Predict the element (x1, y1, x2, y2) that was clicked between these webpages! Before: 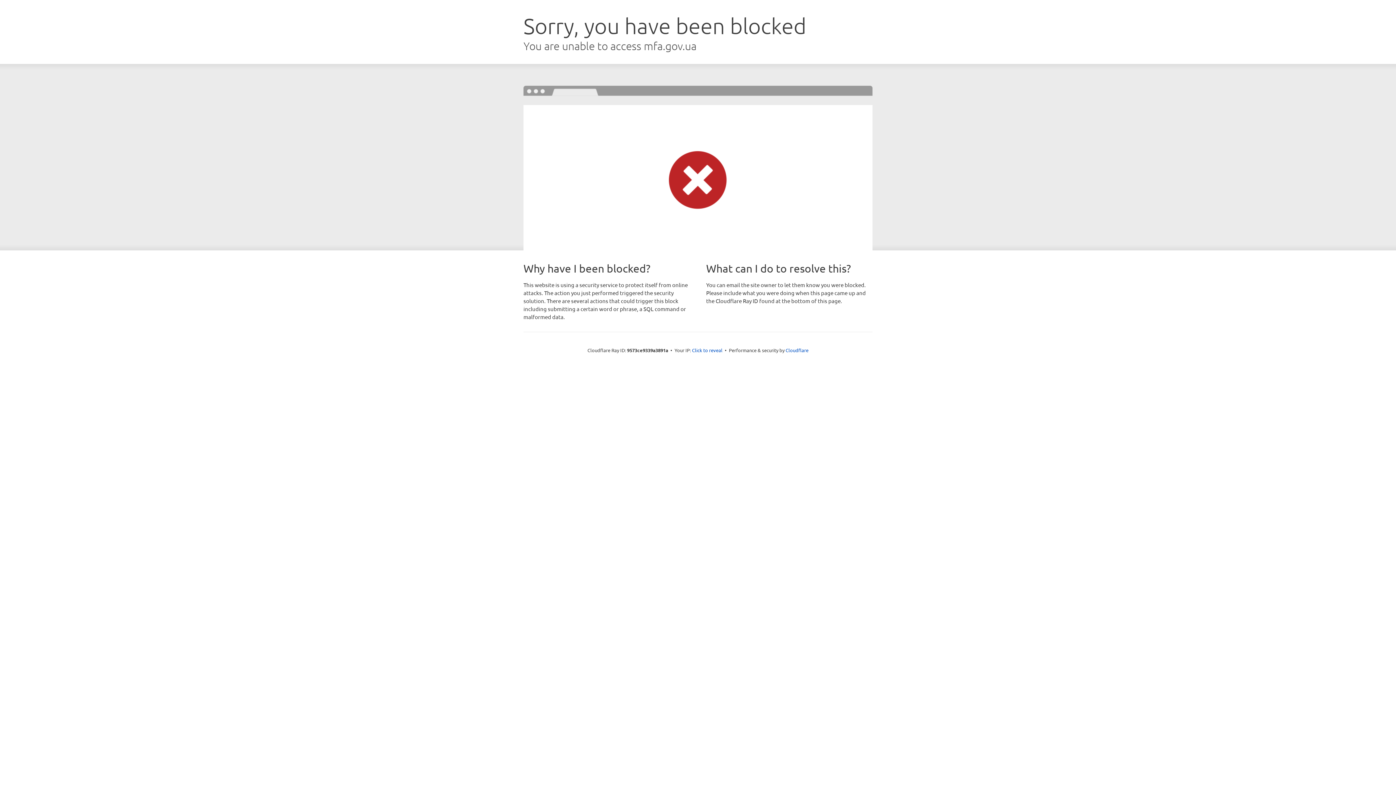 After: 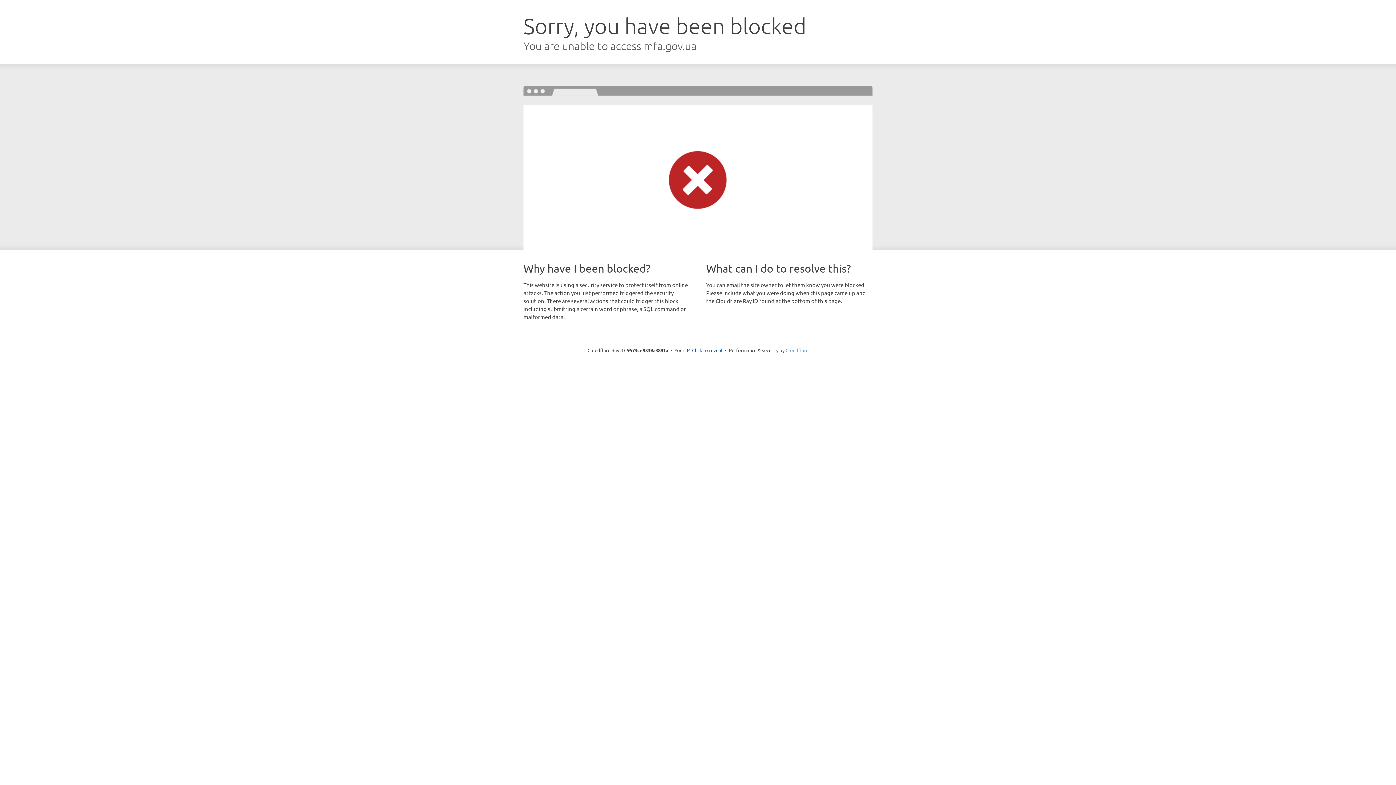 Action: label: Cloudflare bbox: (785, 347, 808, 353)